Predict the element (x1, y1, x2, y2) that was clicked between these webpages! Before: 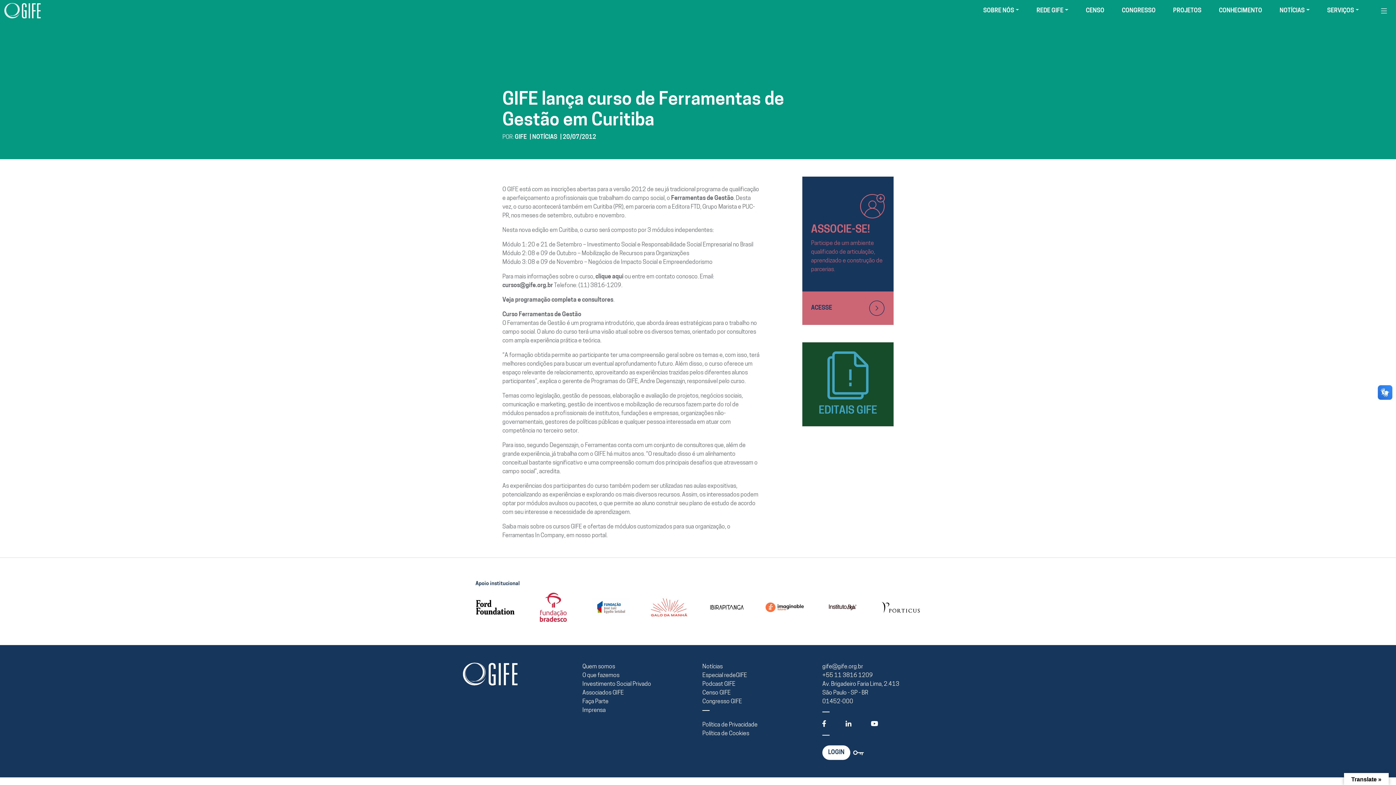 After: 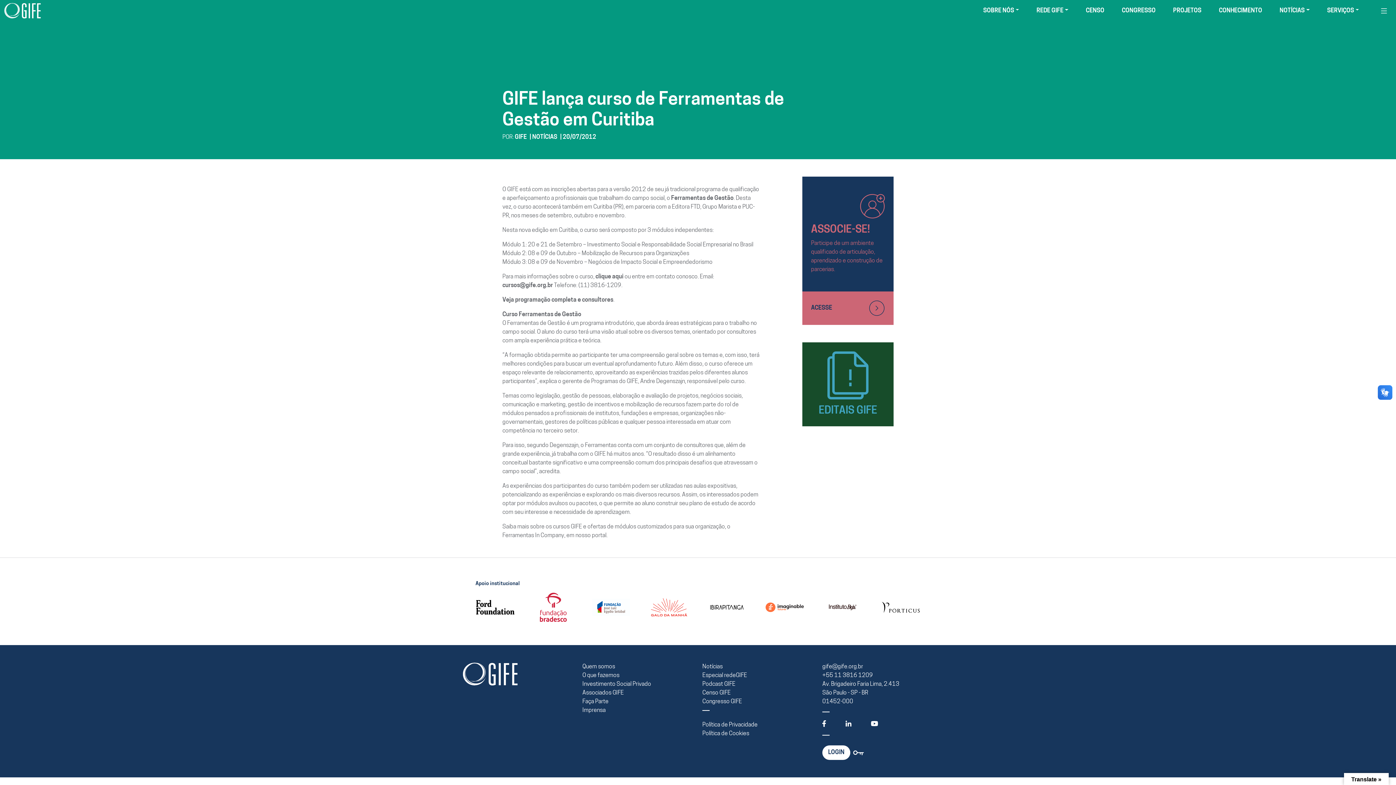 Action: bbox: (845, 721, 851, 726)